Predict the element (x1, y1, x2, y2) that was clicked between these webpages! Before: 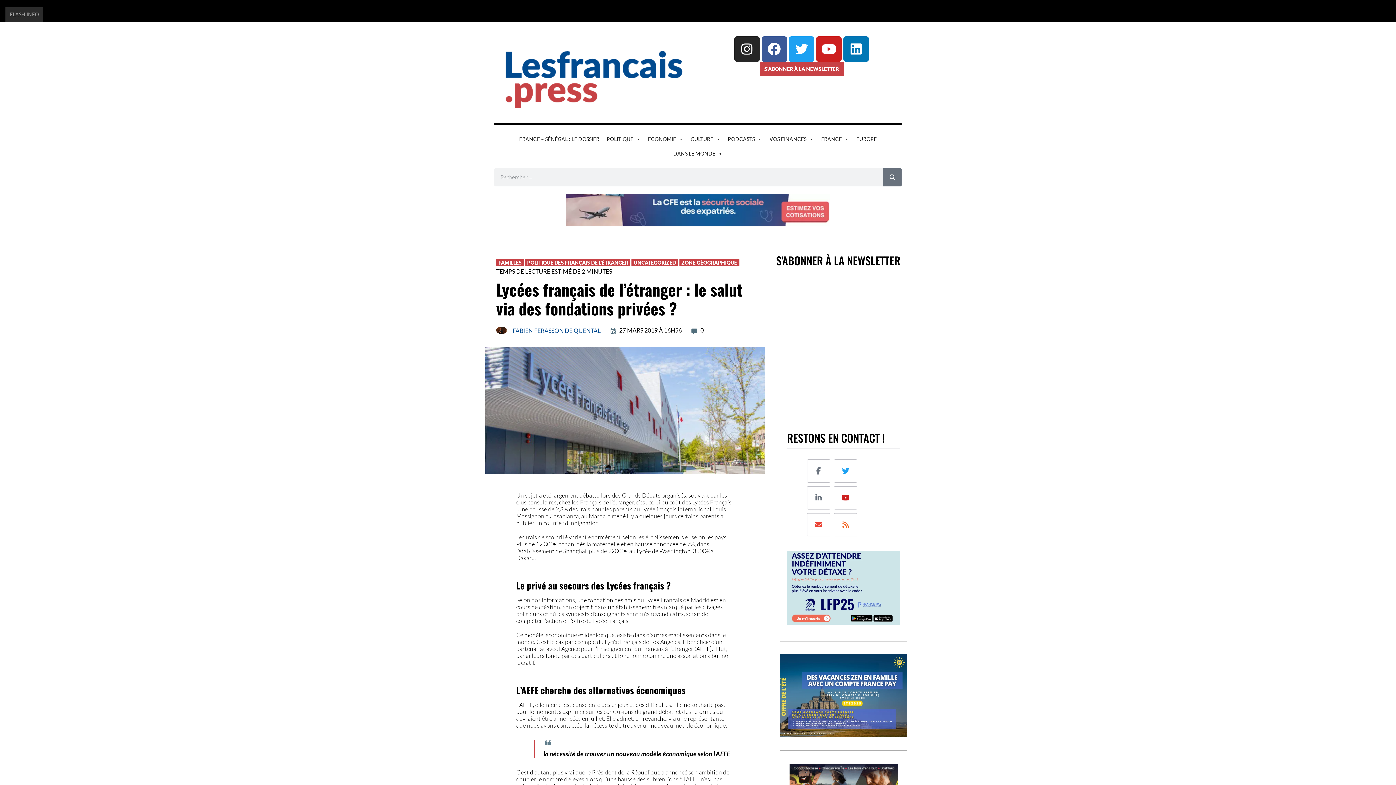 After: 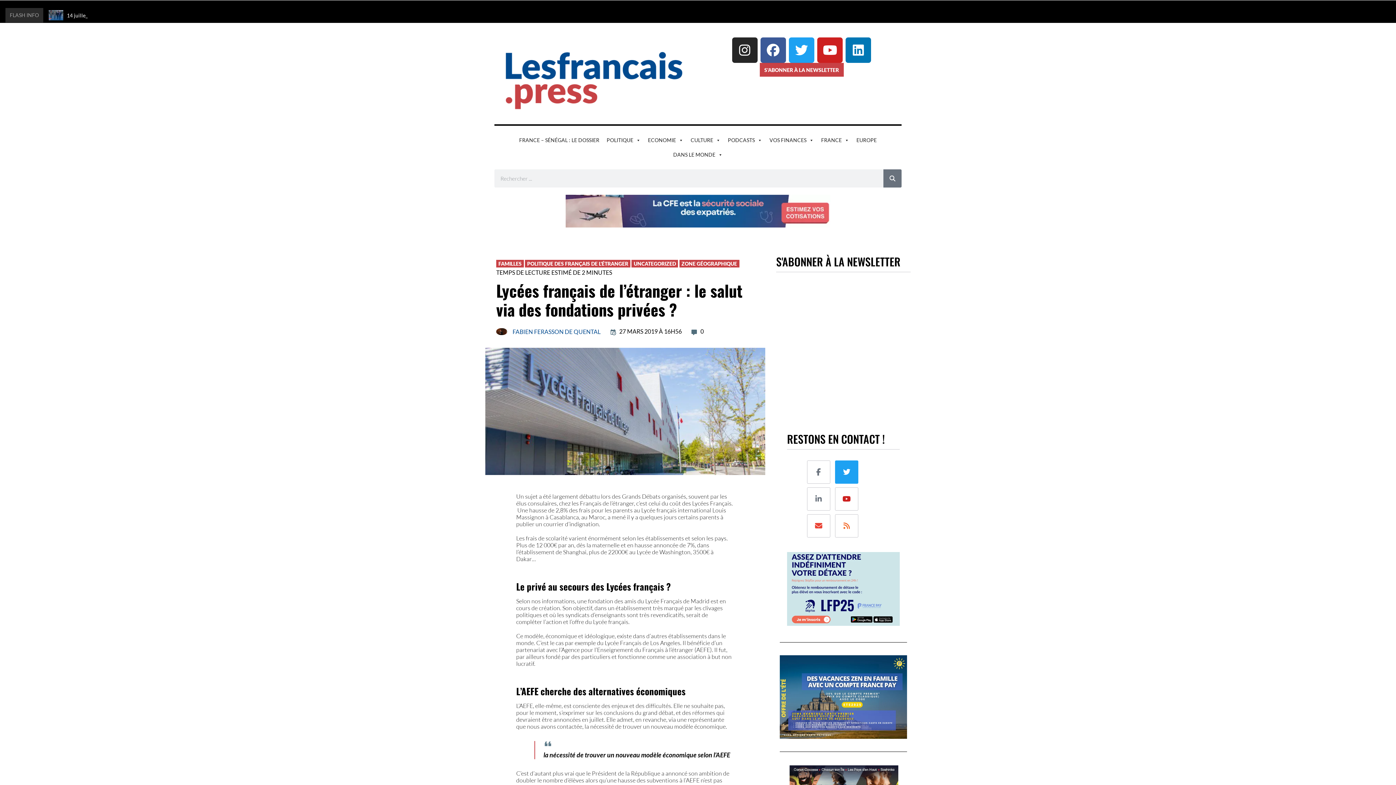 Action: label: Twitter bbox: (834, 459, 857, 482)